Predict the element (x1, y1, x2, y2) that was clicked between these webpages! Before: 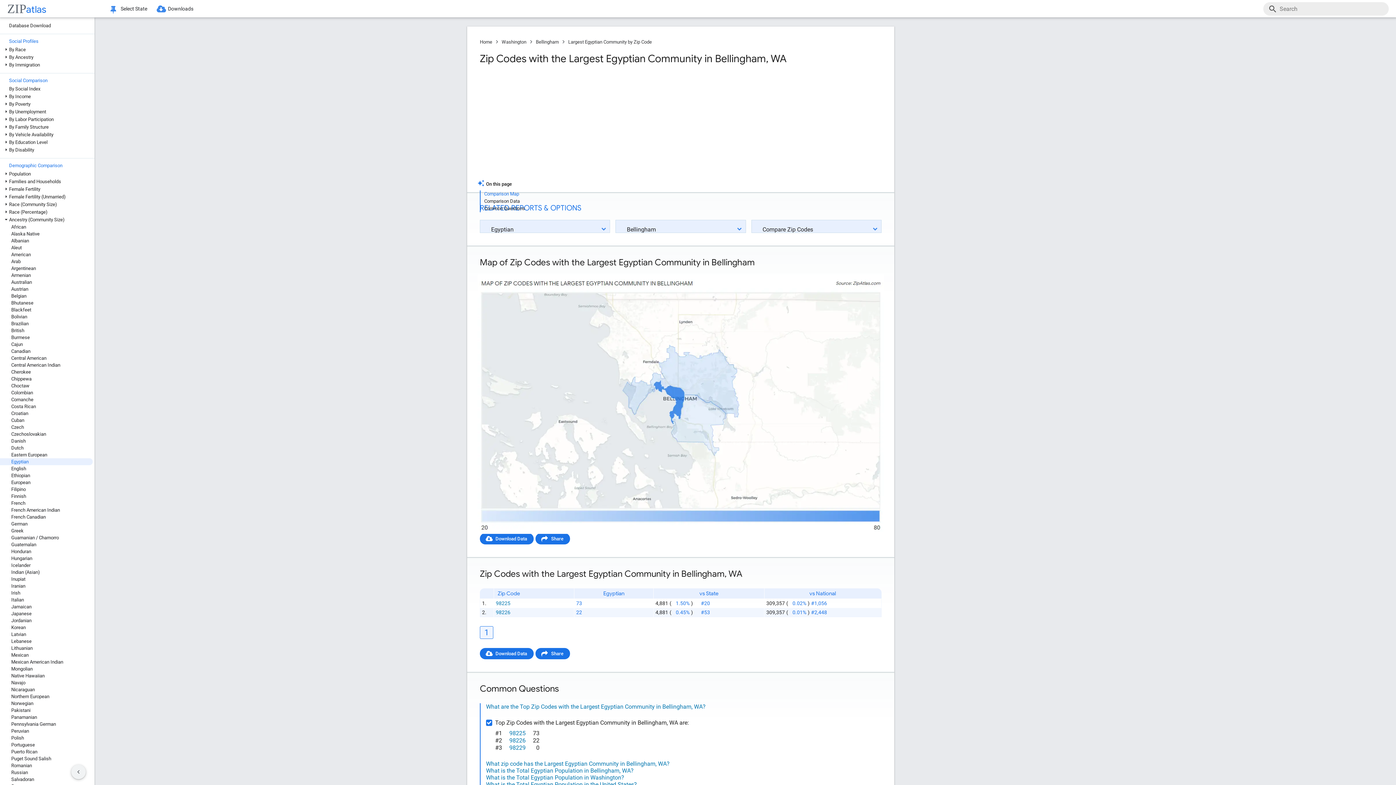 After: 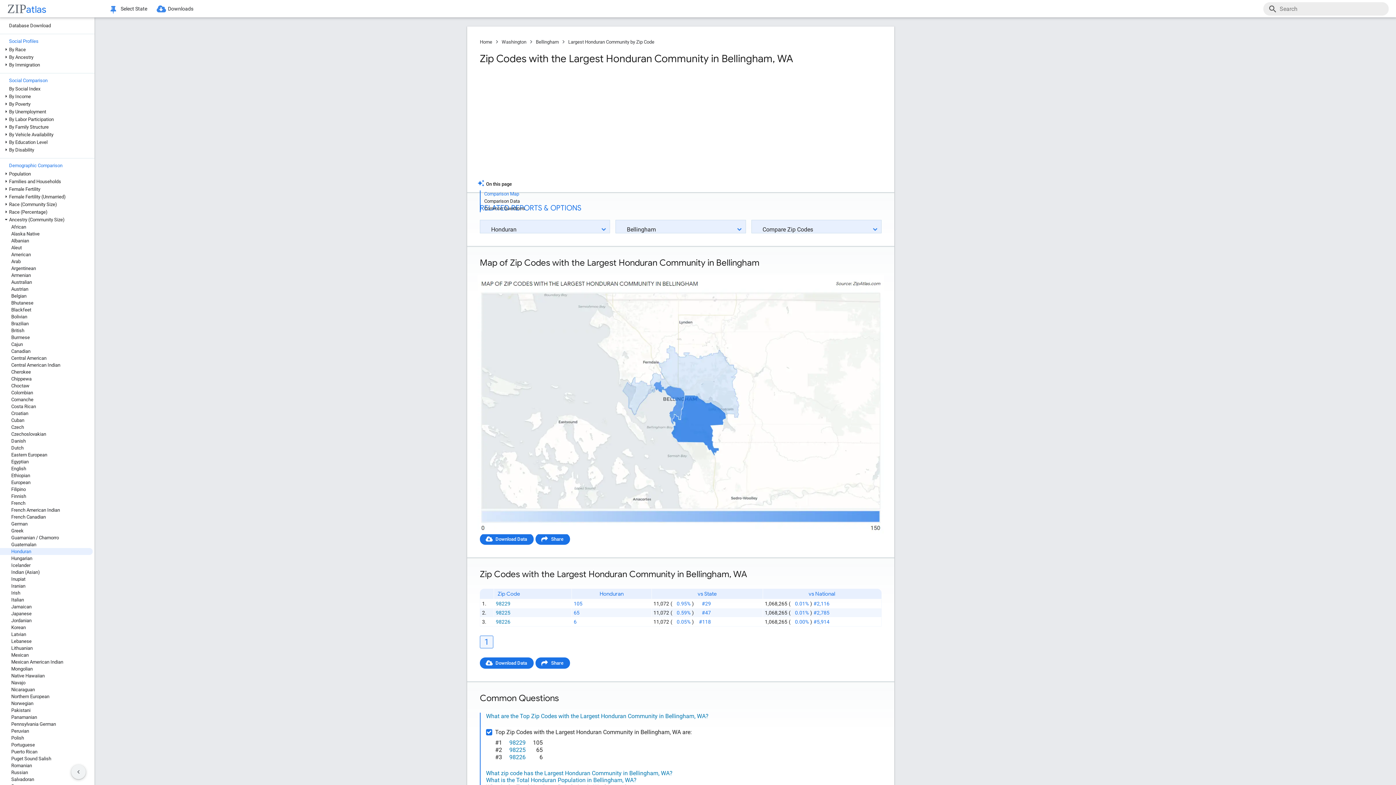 Action: label: Honduran bbox: (0, 548, 92, 555)